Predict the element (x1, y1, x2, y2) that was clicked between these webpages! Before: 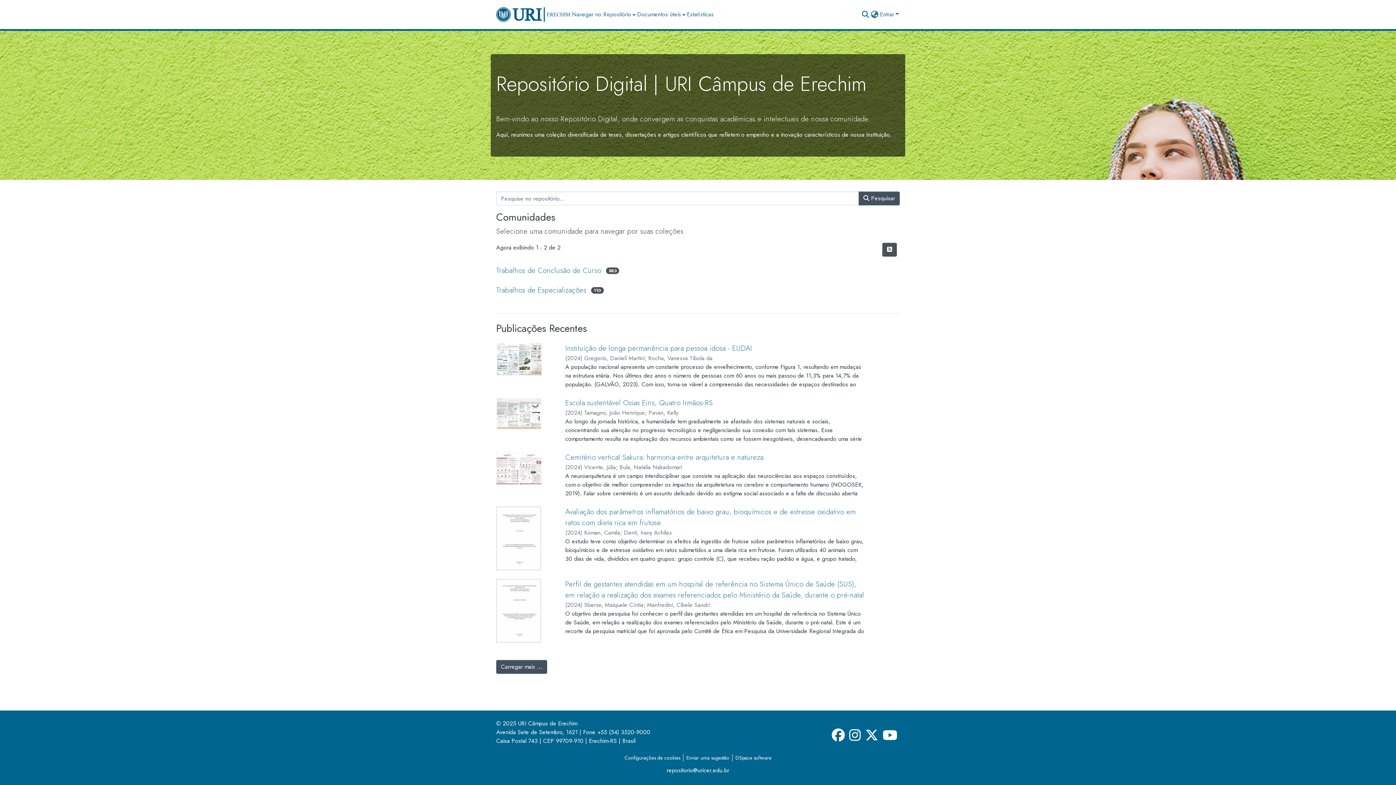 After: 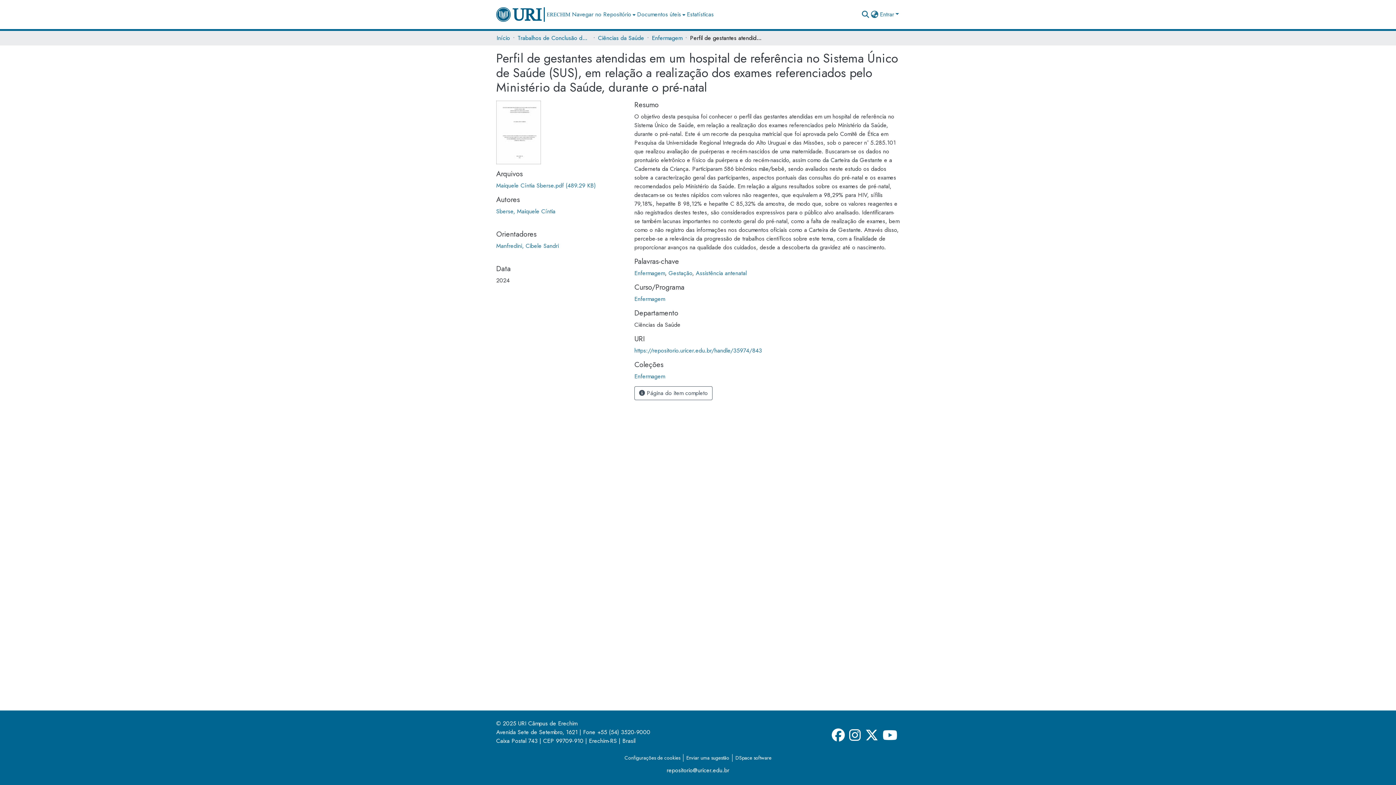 Action: label: Perfil de gestantes atendidas em um hospital de referência no Sistema Único de Saúde (SUS), em relação a realização dos exames referenciados pelo Ministério da Saúde, durante o pré-natal bbox: (565, 579, 864, 600)